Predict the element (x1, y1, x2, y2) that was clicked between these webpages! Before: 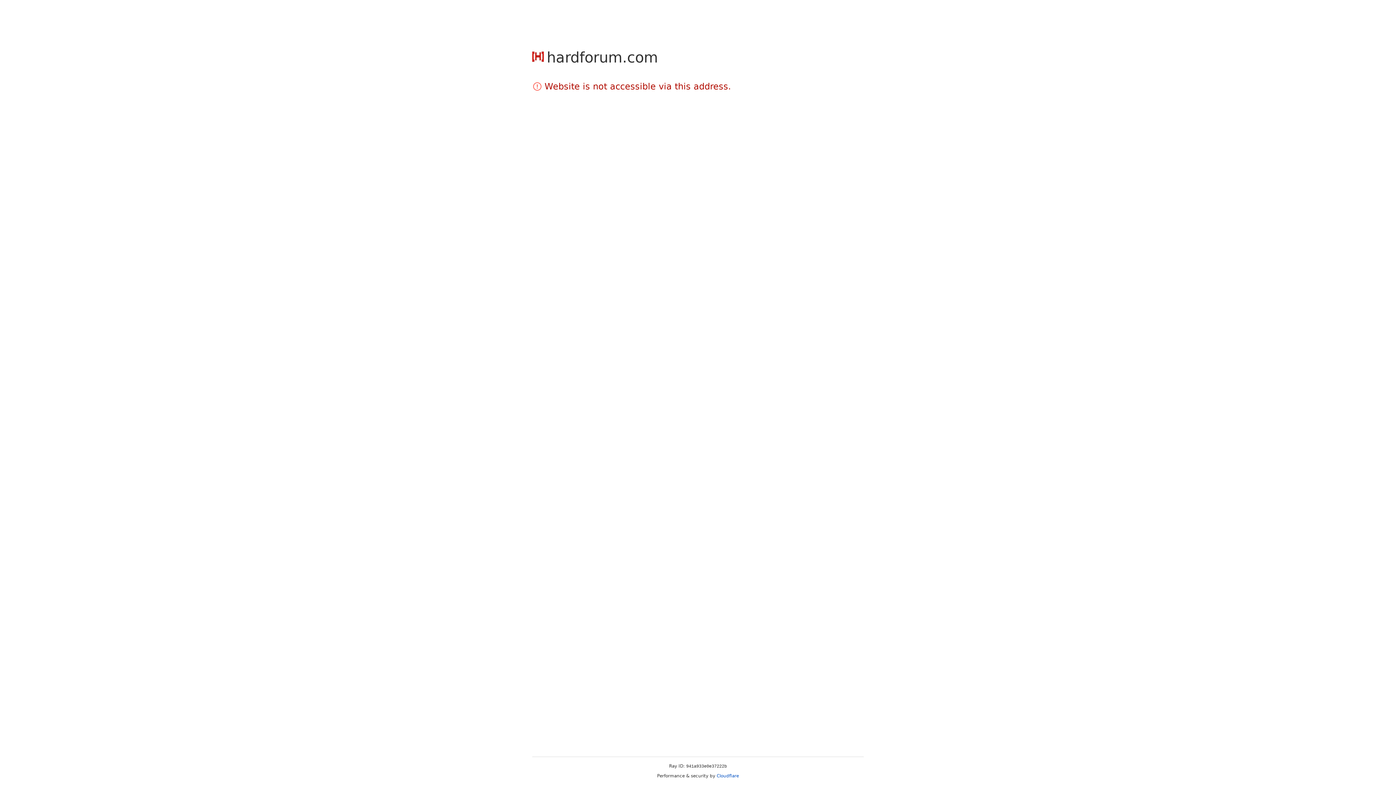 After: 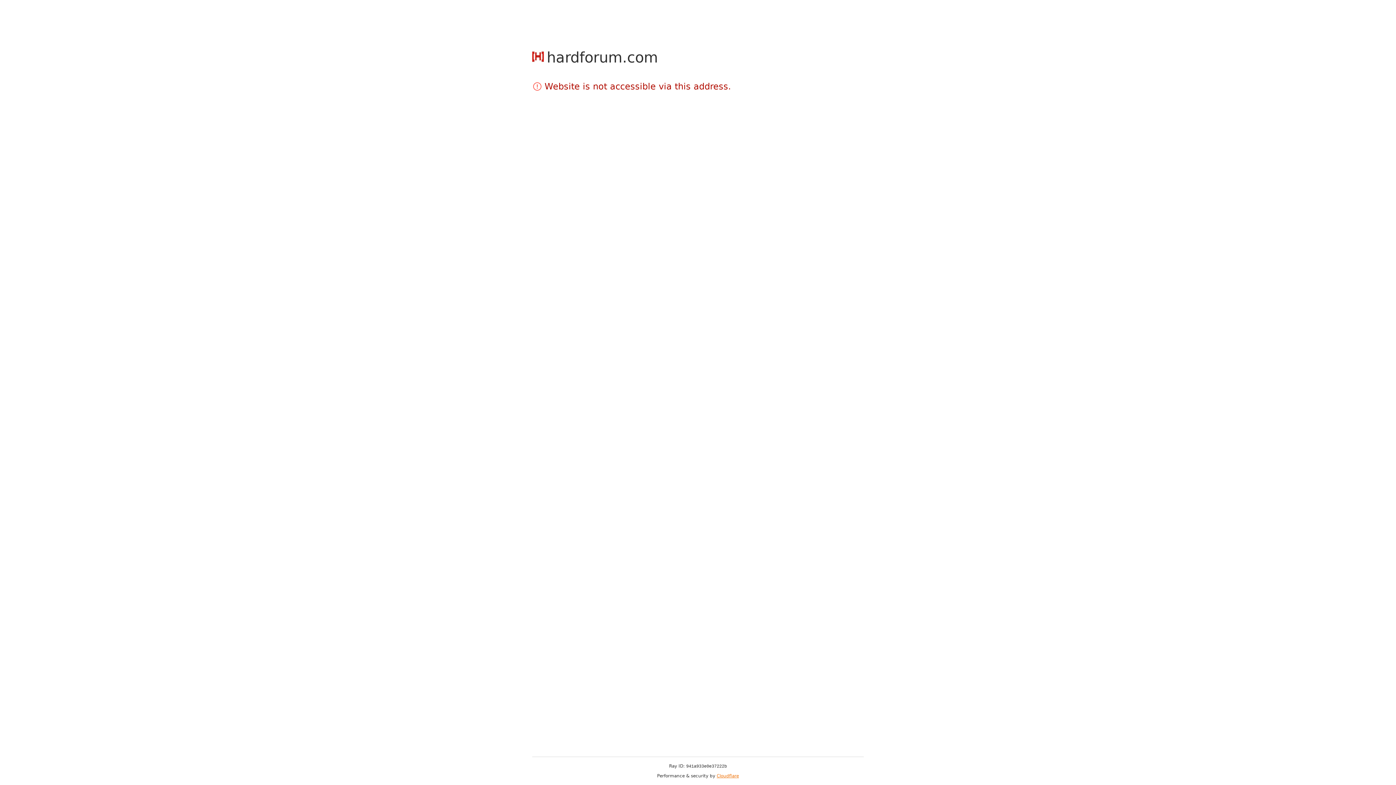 Action: label: Cloudflare bbox: (716, 773, 739, 778)